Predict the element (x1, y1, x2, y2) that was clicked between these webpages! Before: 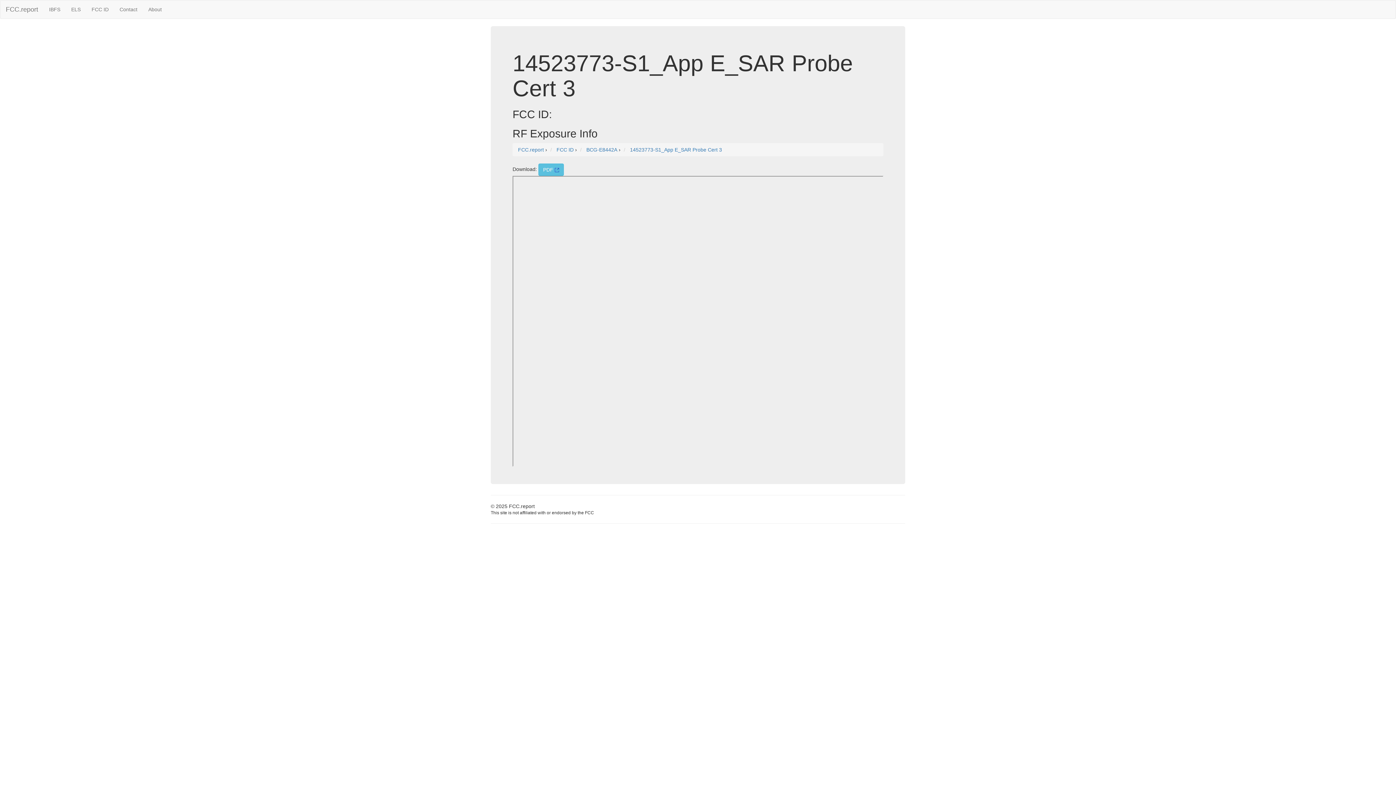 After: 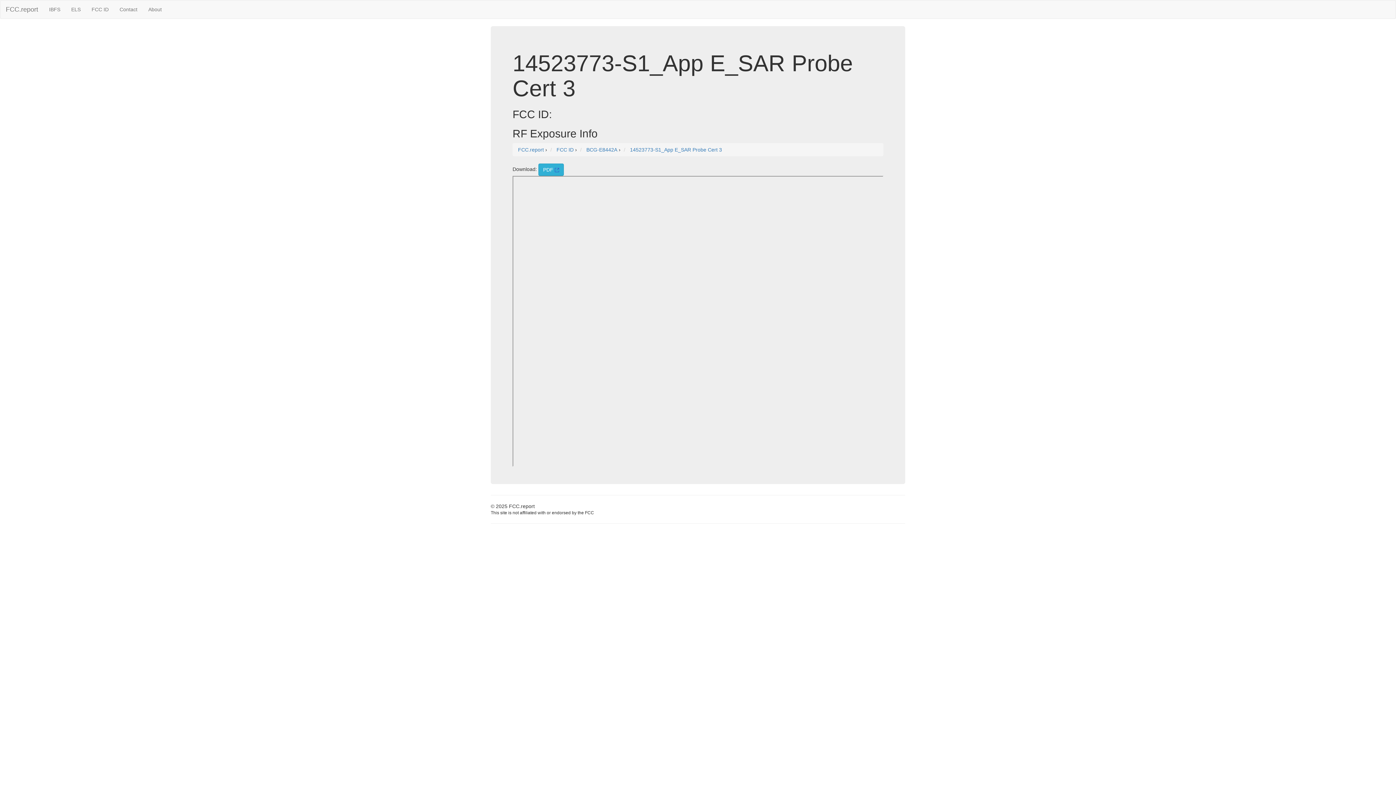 Action: label: PDF  bbox: (538, 163, 564, 176)